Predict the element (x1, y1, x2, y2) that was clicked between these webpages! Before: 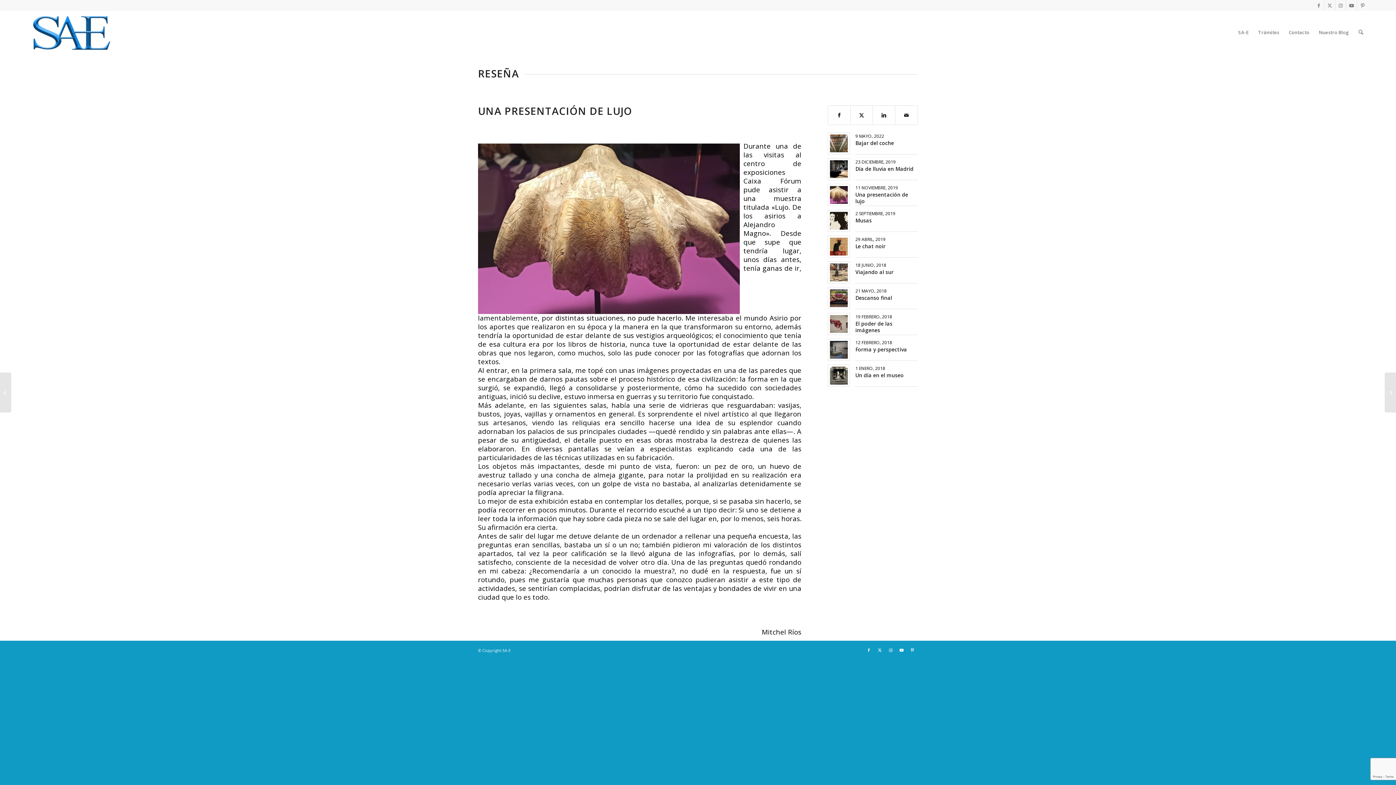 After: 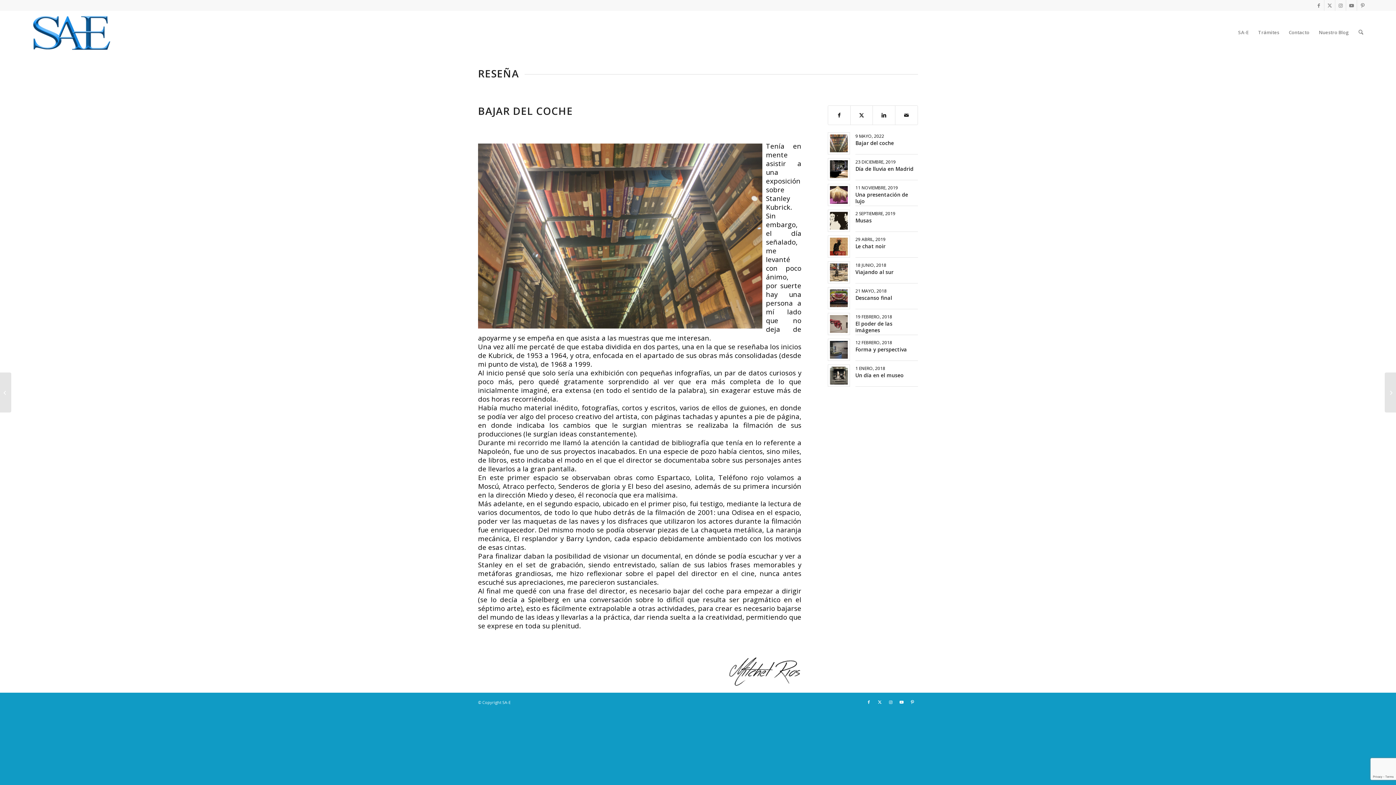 Action: label: Bajar del coche bbox: (855, 139, 894, 146)